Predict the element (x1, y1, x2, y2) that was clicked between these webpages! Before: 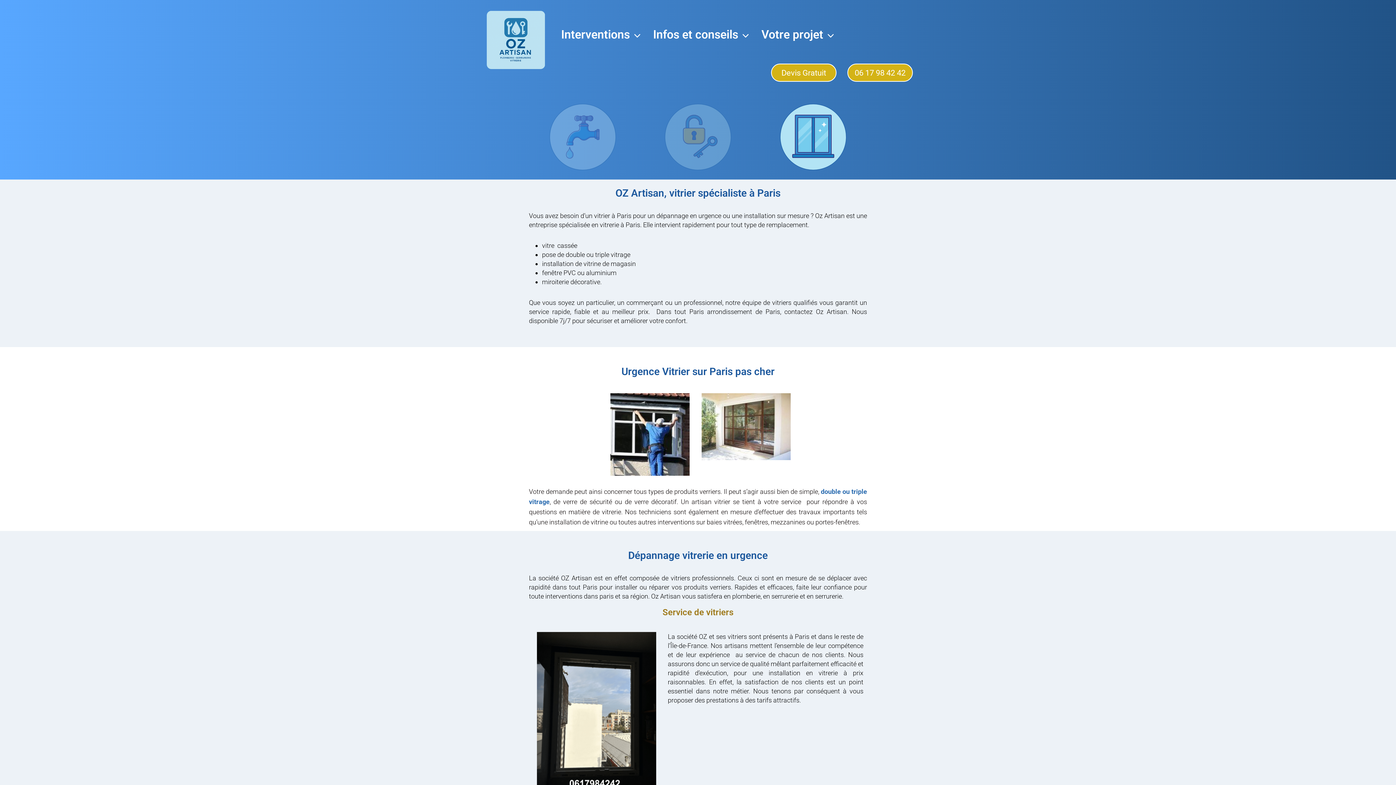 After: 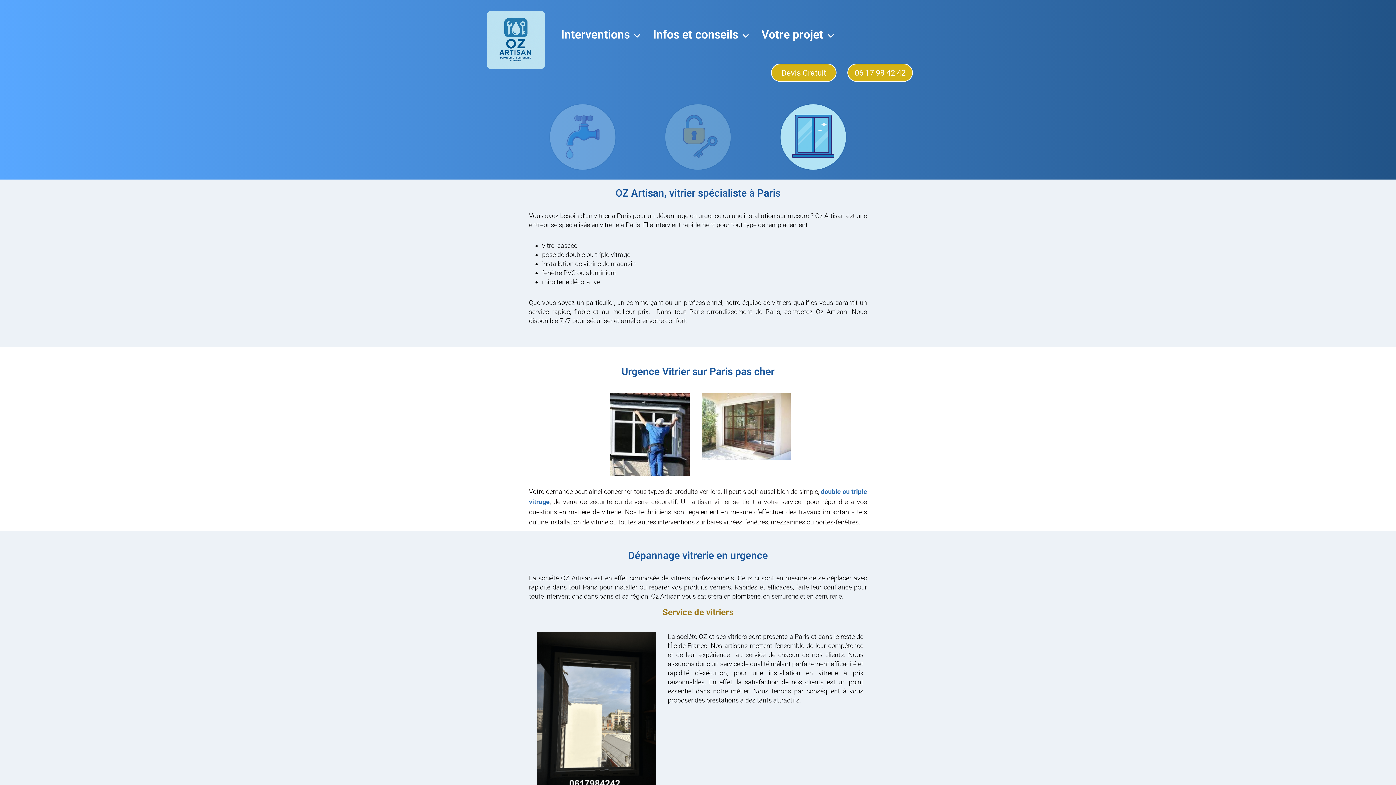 Action: bbox: (757, 103, 869, 170)